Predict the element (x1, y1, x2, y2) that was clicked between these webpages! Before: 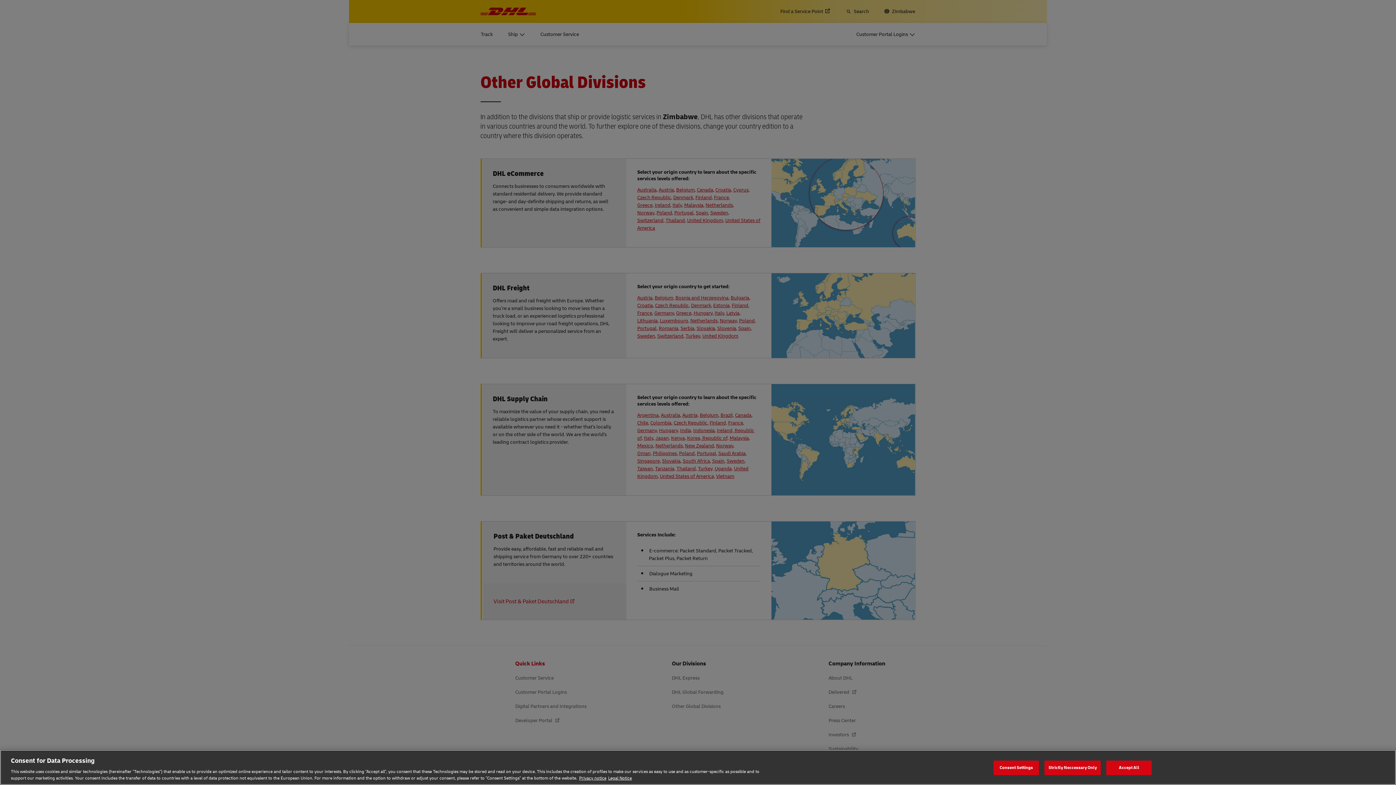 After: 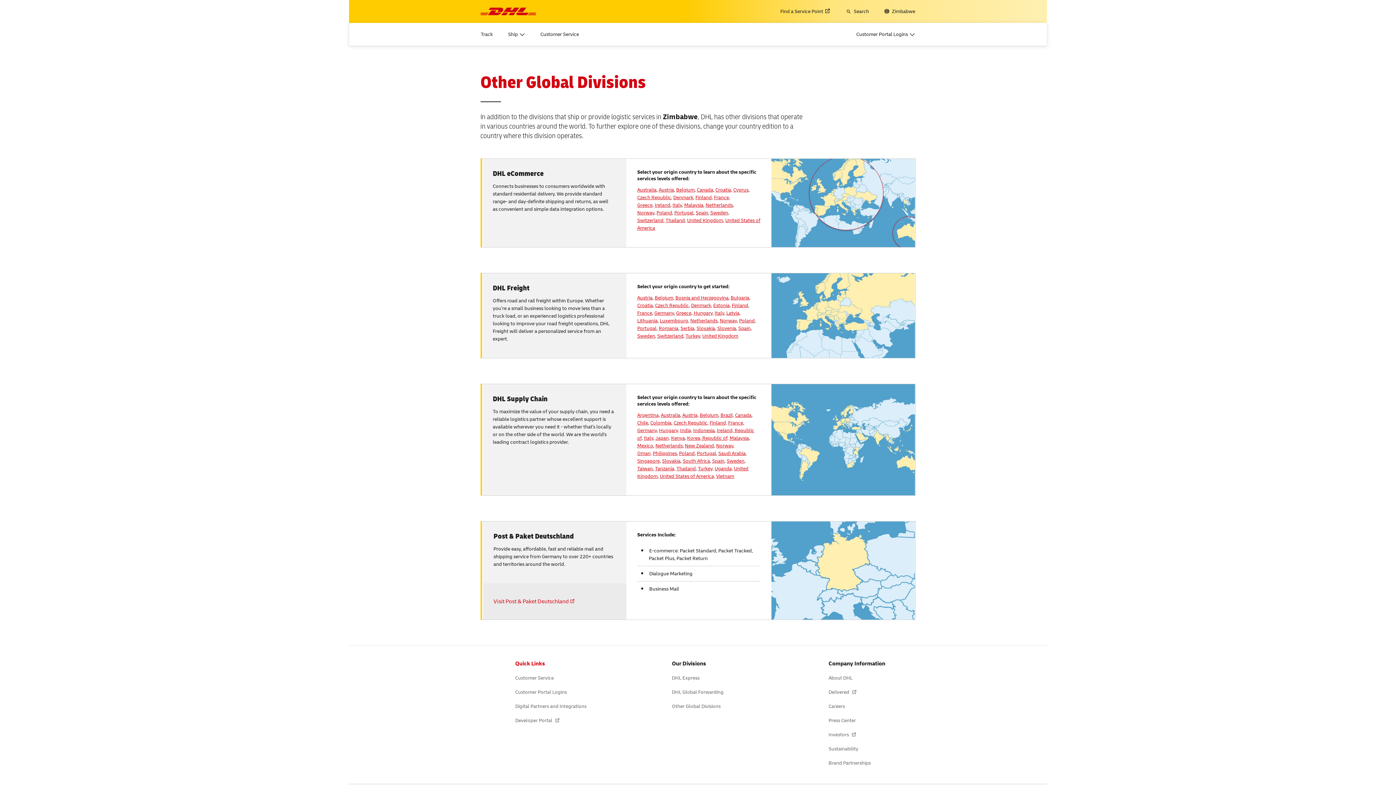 Action: label: Strictly Neccessary Only bbox: (1044, 760, 1101, 775)